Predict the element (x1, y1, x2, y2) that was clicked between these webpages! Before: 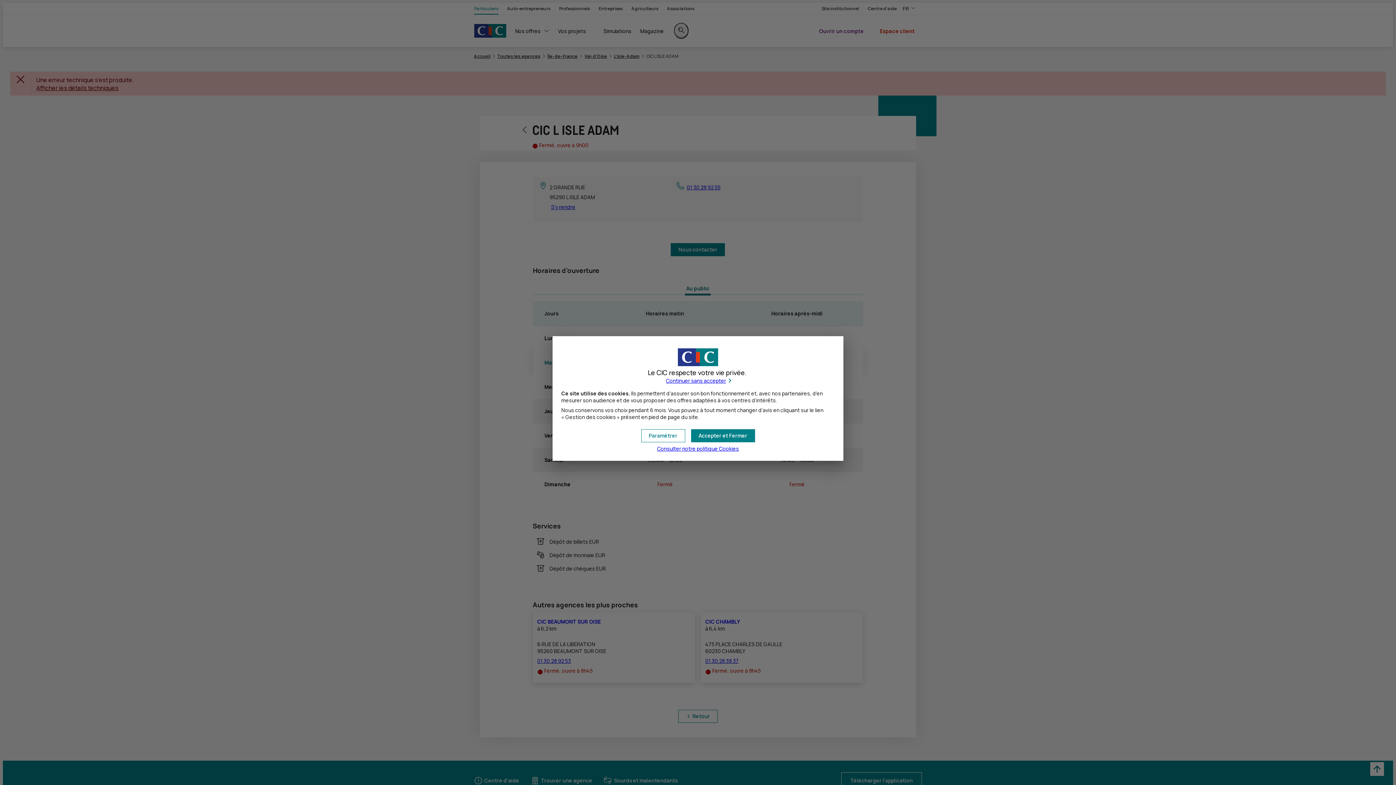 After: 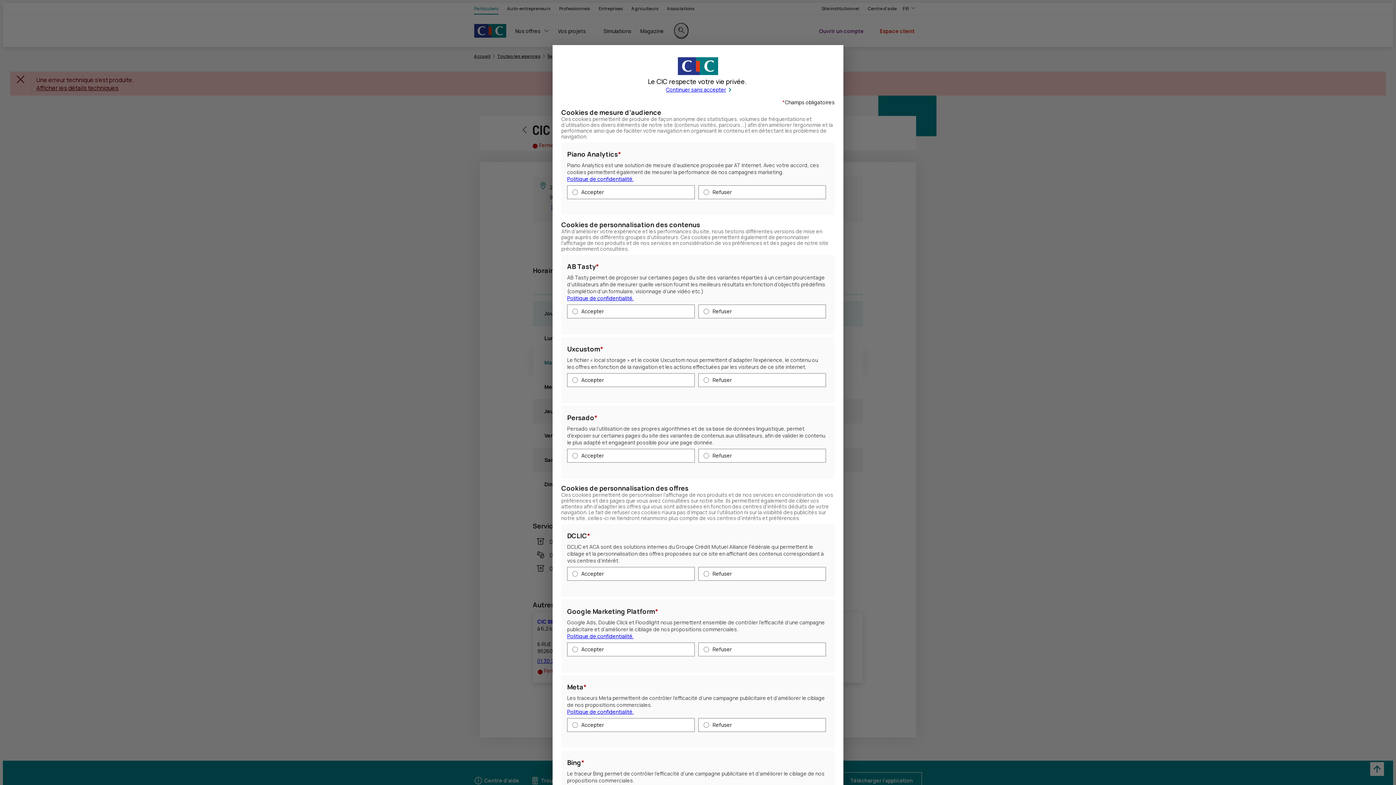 Action: bbox: (641, 429, 685, 442) label: Paramétrer mes préférences de cookies